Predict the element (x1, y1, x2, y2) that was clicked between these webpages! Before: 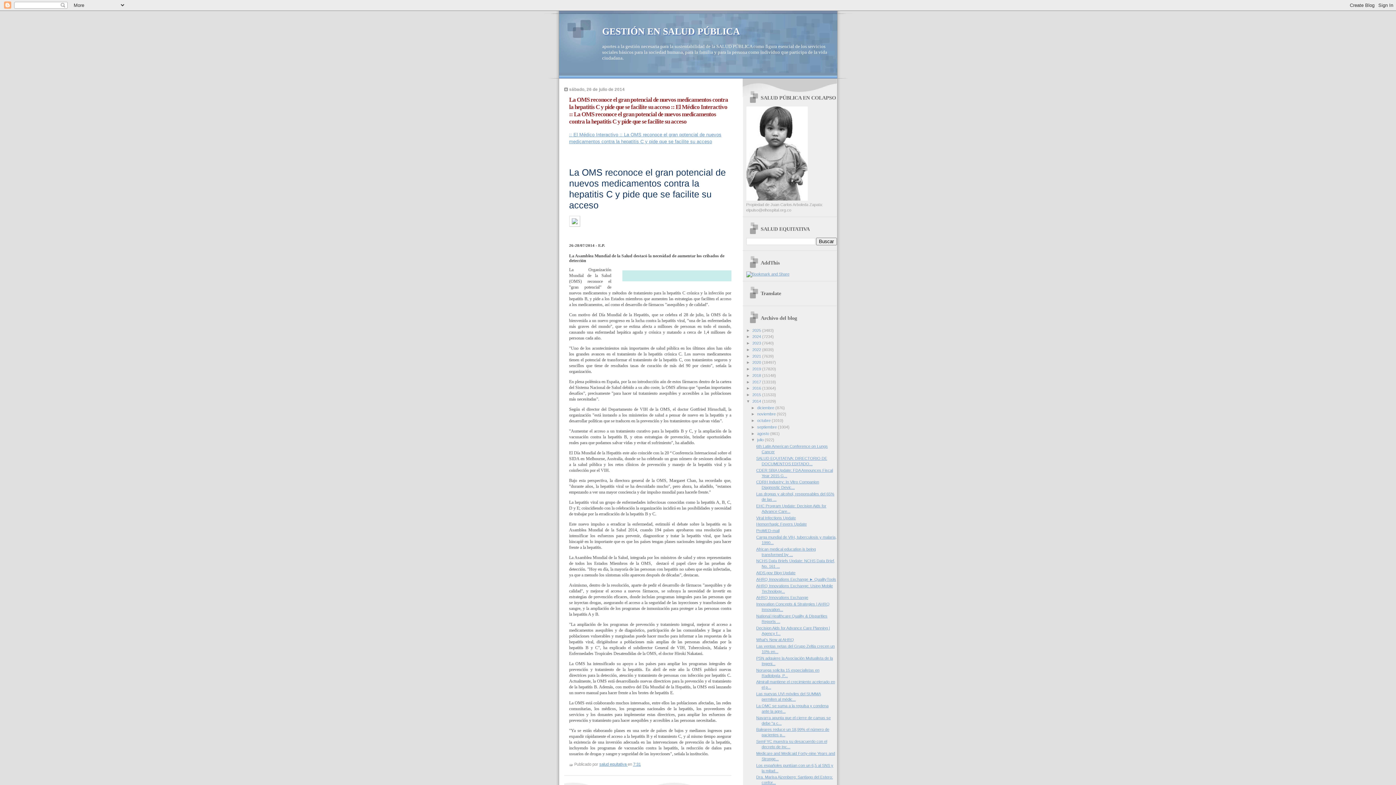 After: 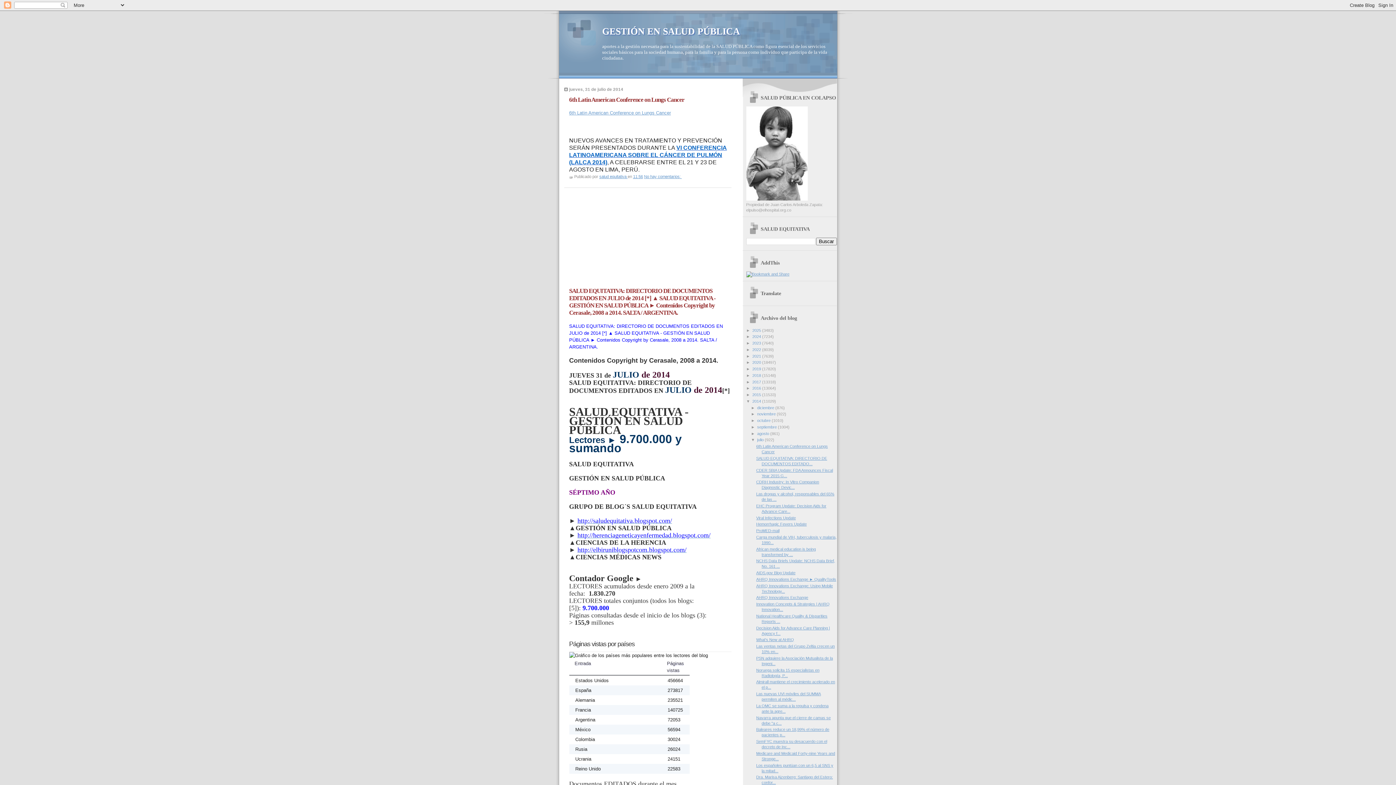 Action: label: julio  bbox: (757, 437, 765, 442)